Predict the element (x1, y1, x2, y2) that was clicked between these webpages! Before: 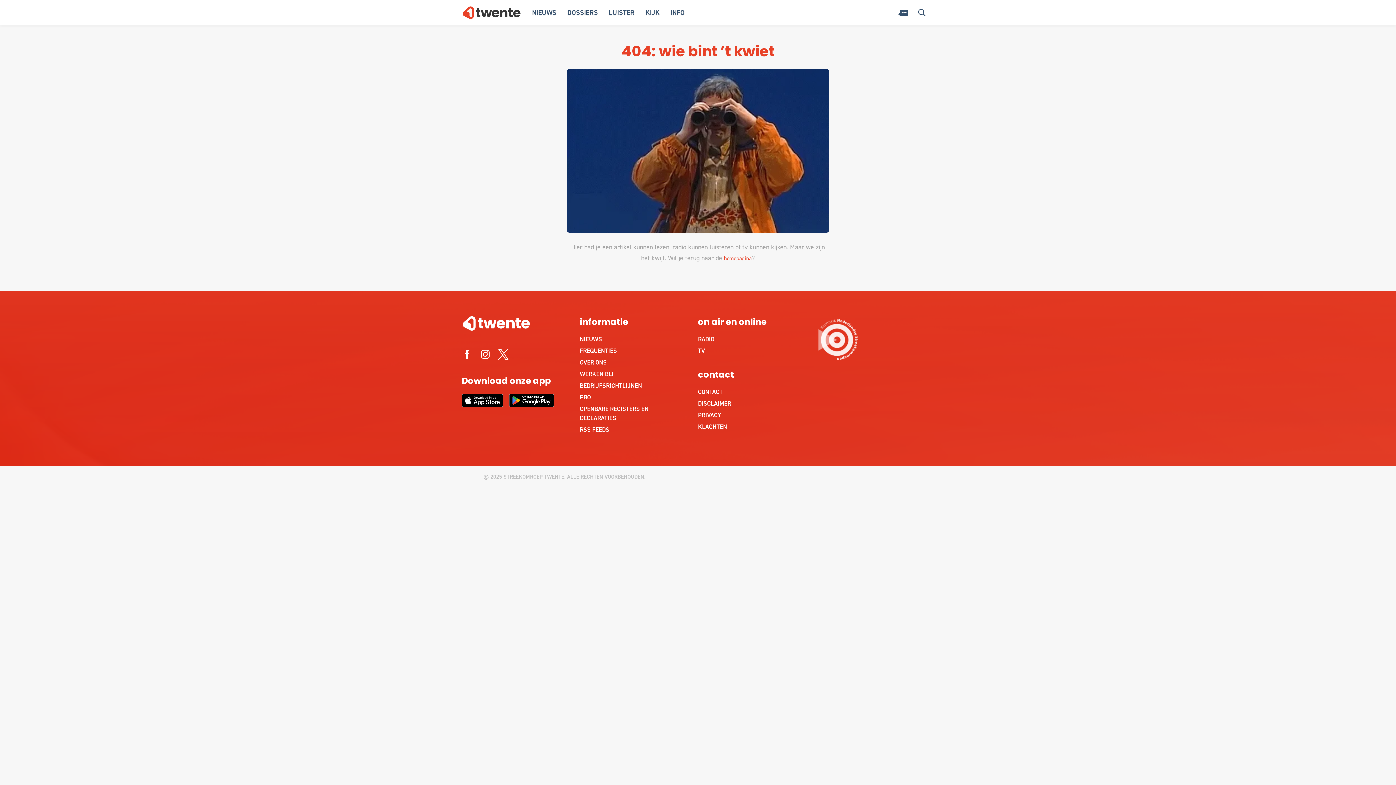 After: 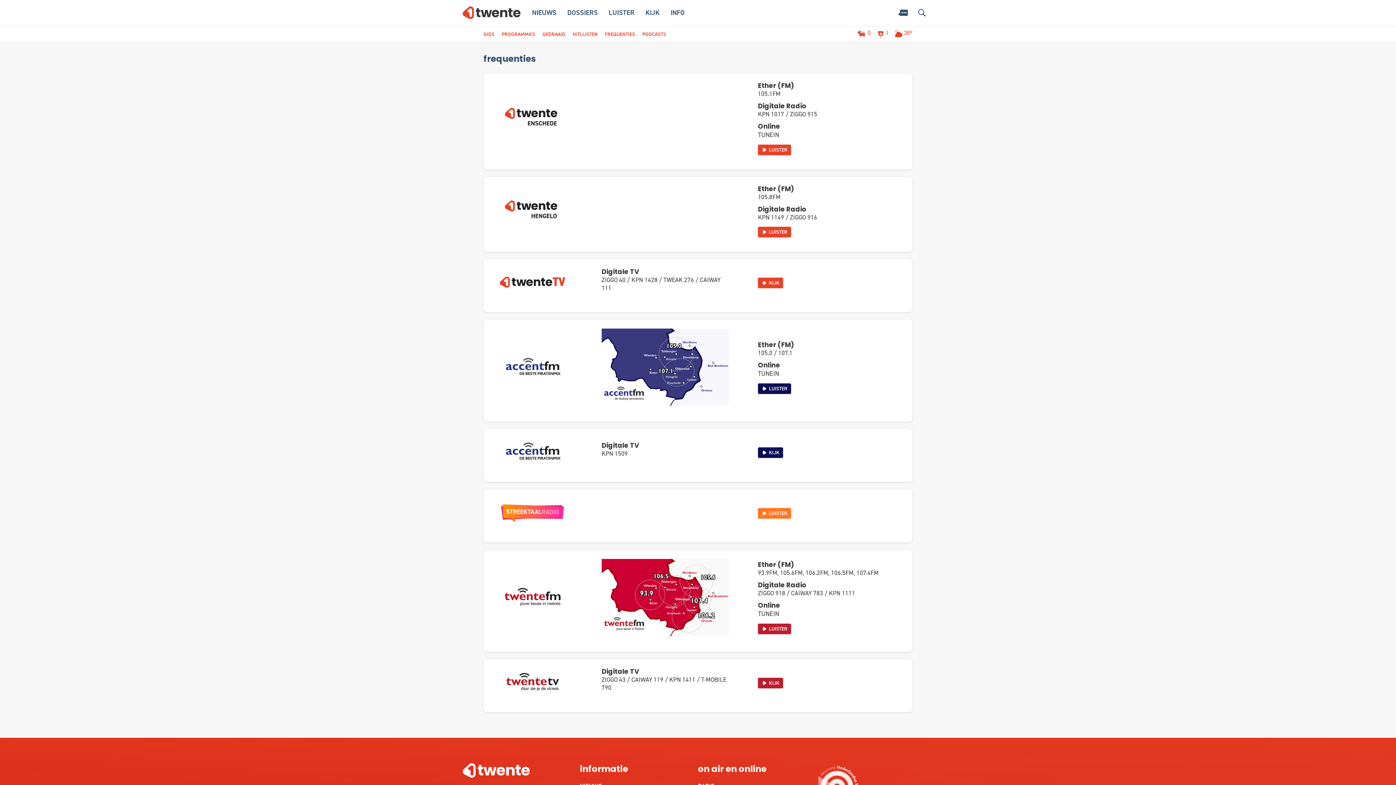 Action: label: FREQUENTIES bbox: (580, 346, 660, 355)